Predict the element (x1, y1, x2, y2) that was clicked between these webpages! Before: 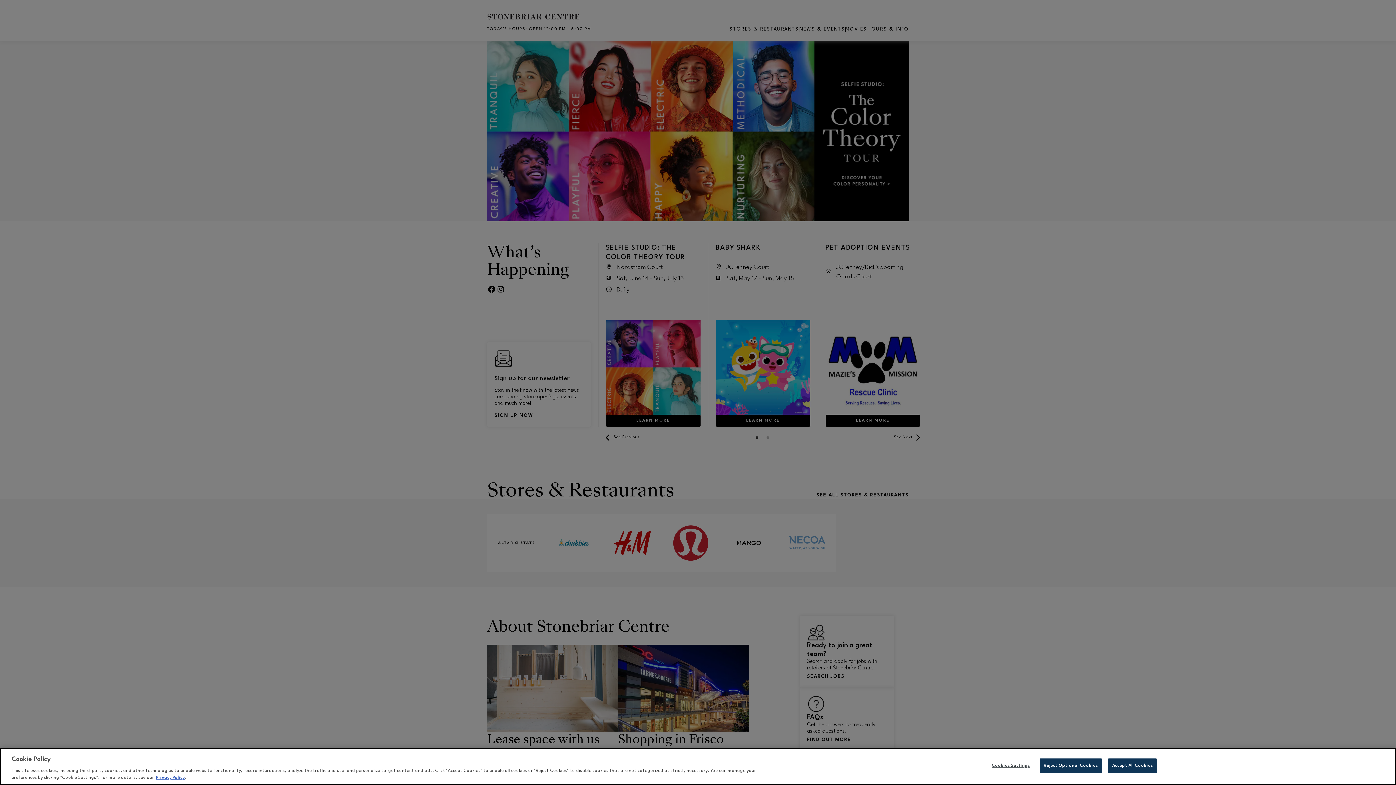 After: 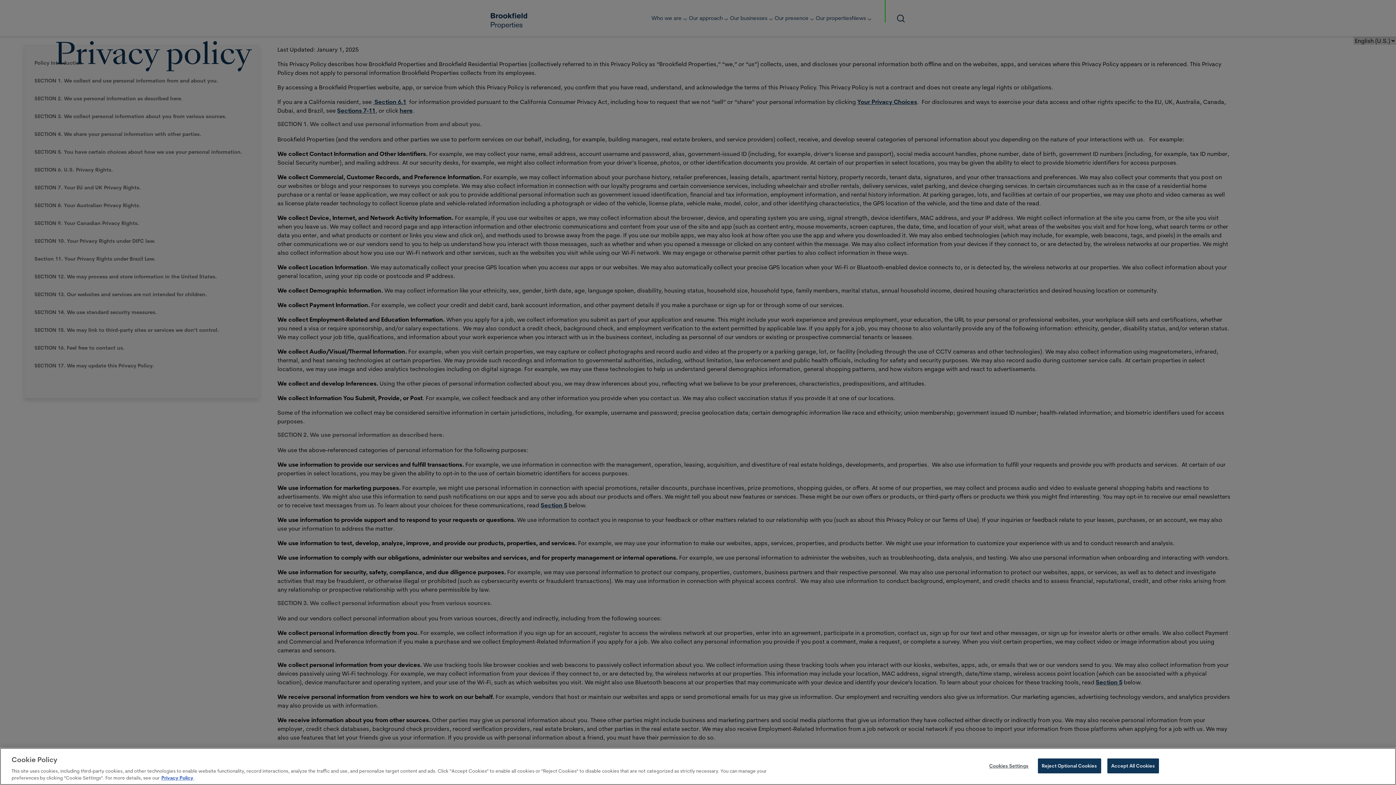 Action: label: Privacy Policy bbox: (156, 776, 184, 780)